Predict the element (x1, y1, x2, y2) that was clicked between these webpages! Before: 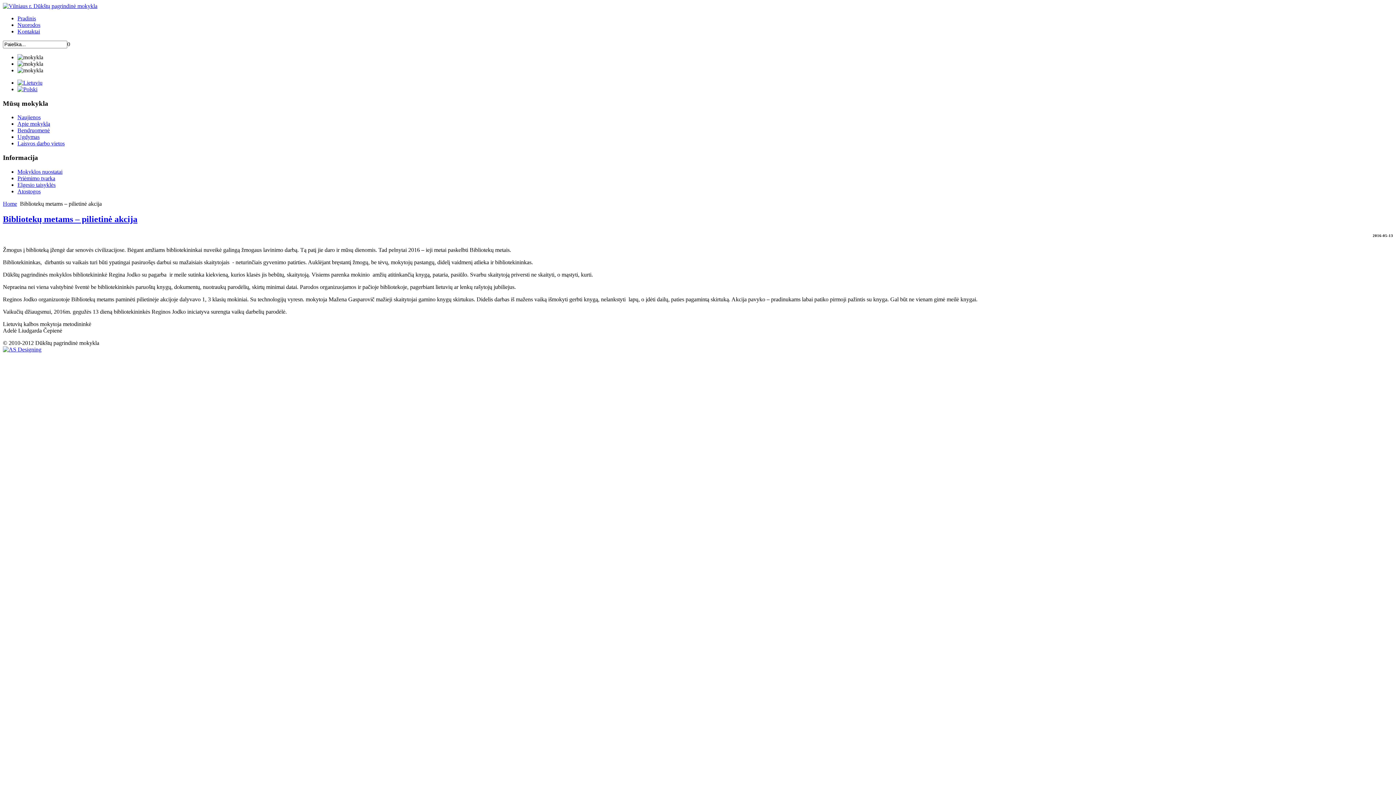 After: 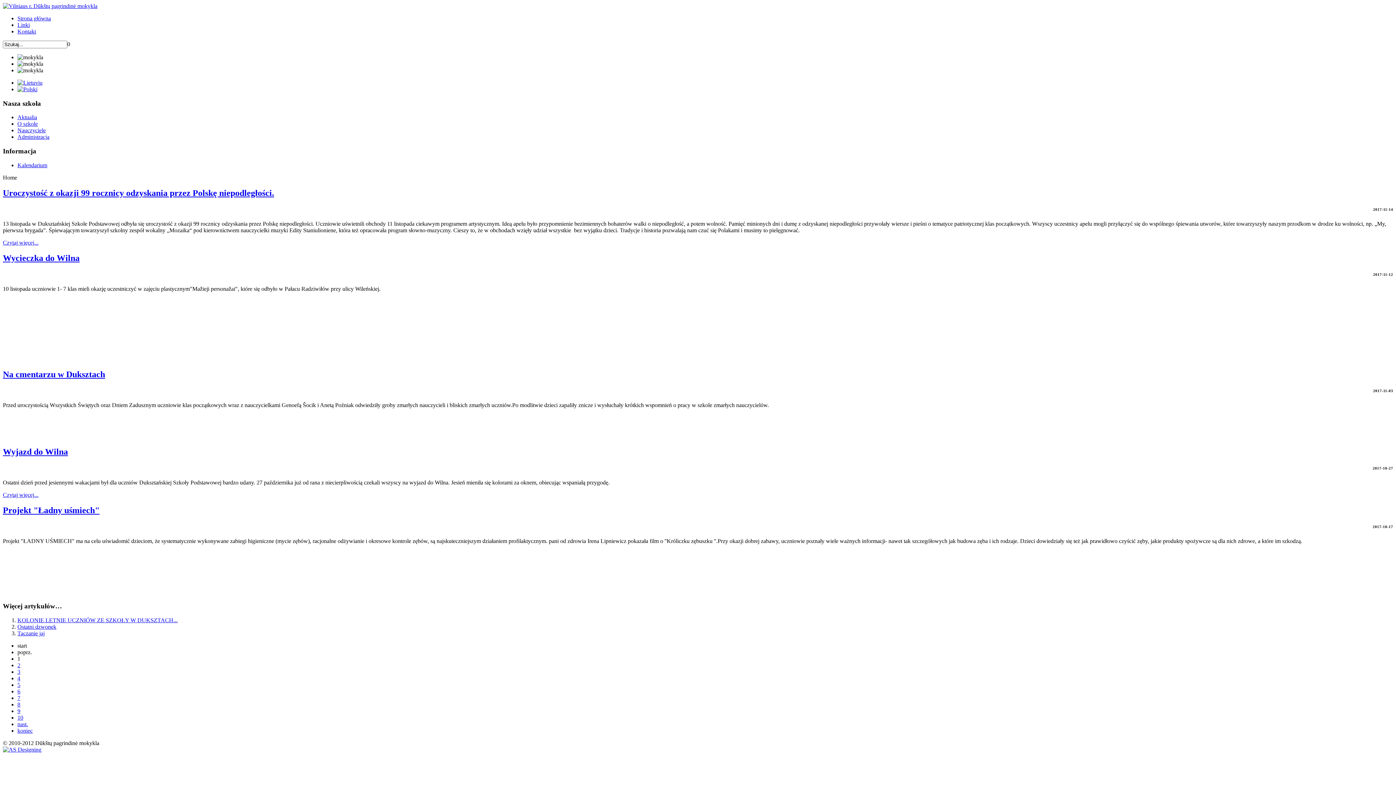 Action: bbox: (17, 86, 37, 92)